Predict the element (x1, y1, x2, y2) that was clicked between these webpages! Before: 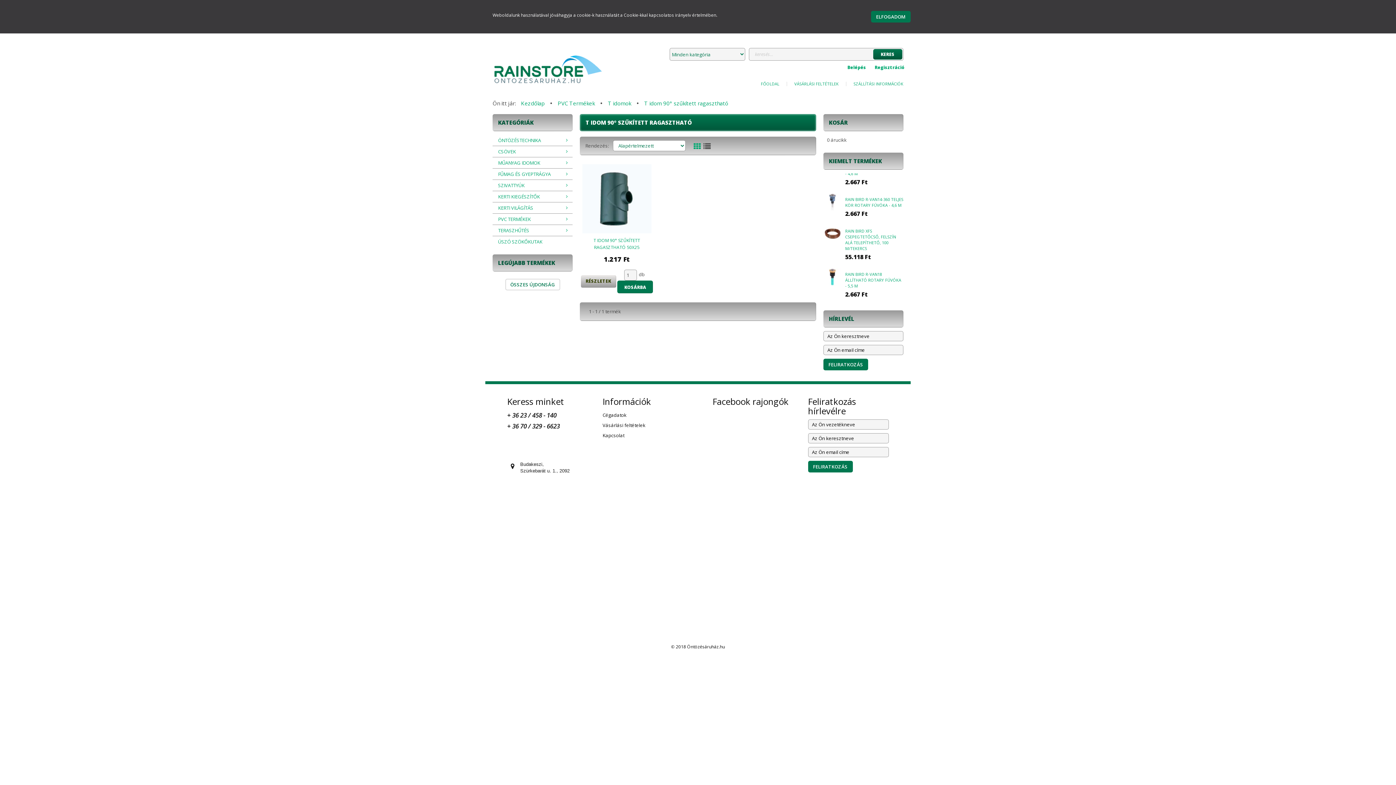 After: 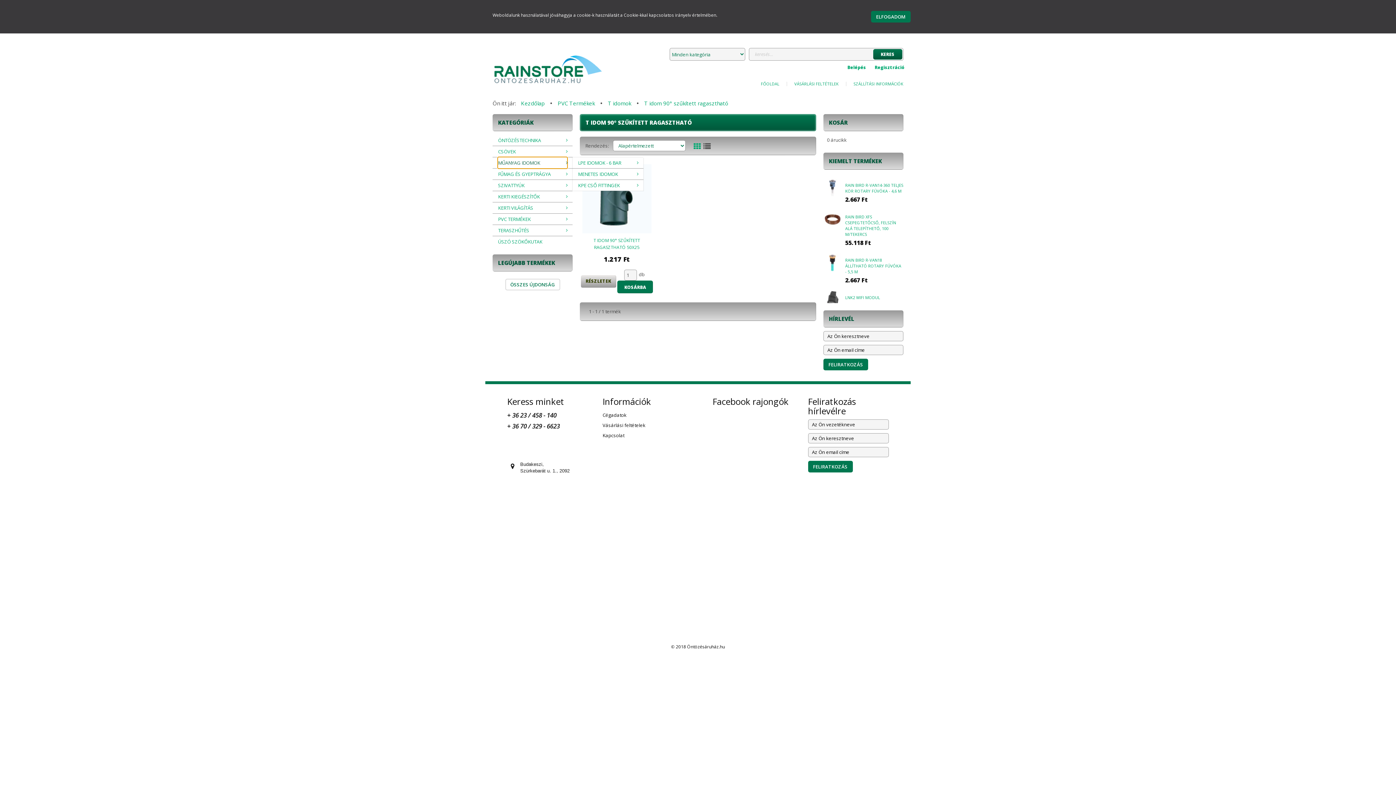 Action: label: MŰANYAG IDOMOK bbox: (498, 157, 567, 168)